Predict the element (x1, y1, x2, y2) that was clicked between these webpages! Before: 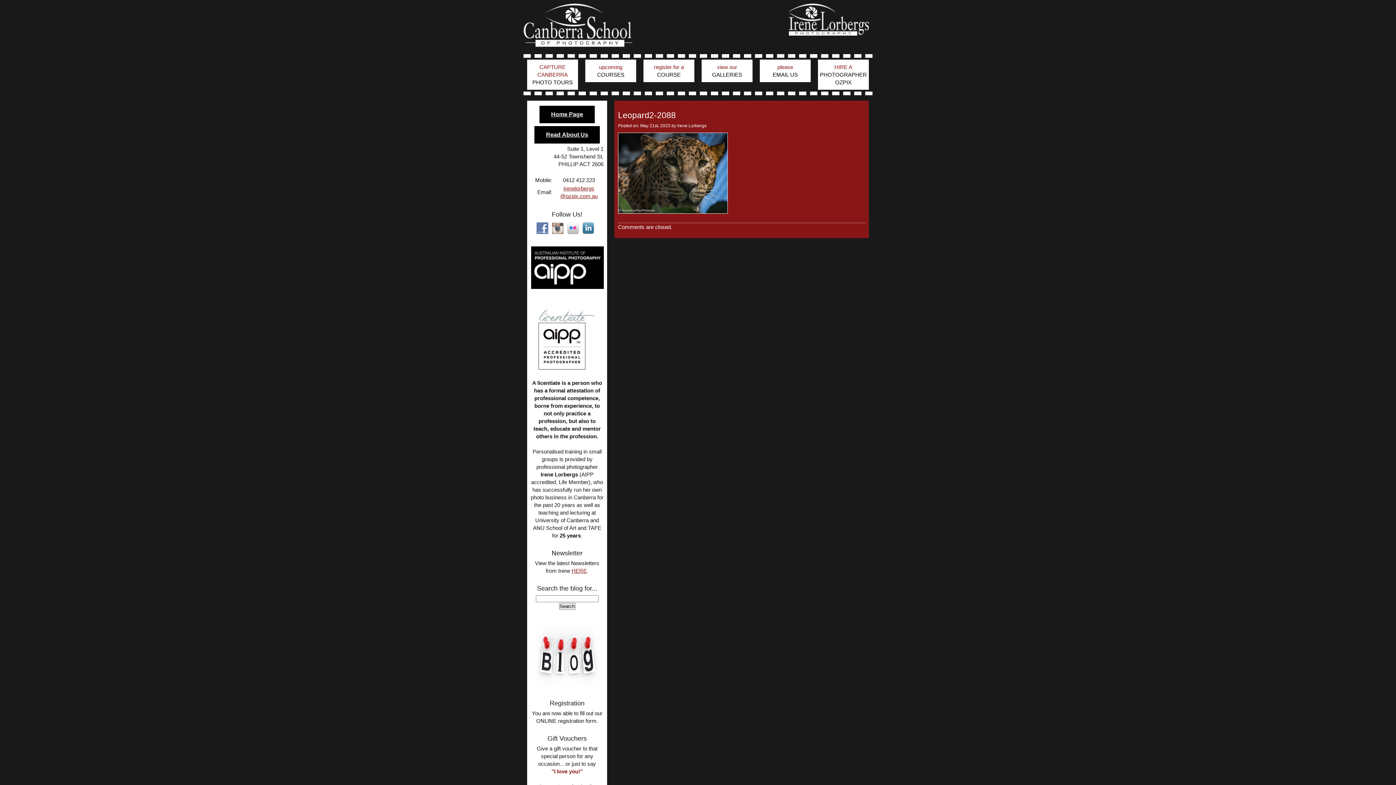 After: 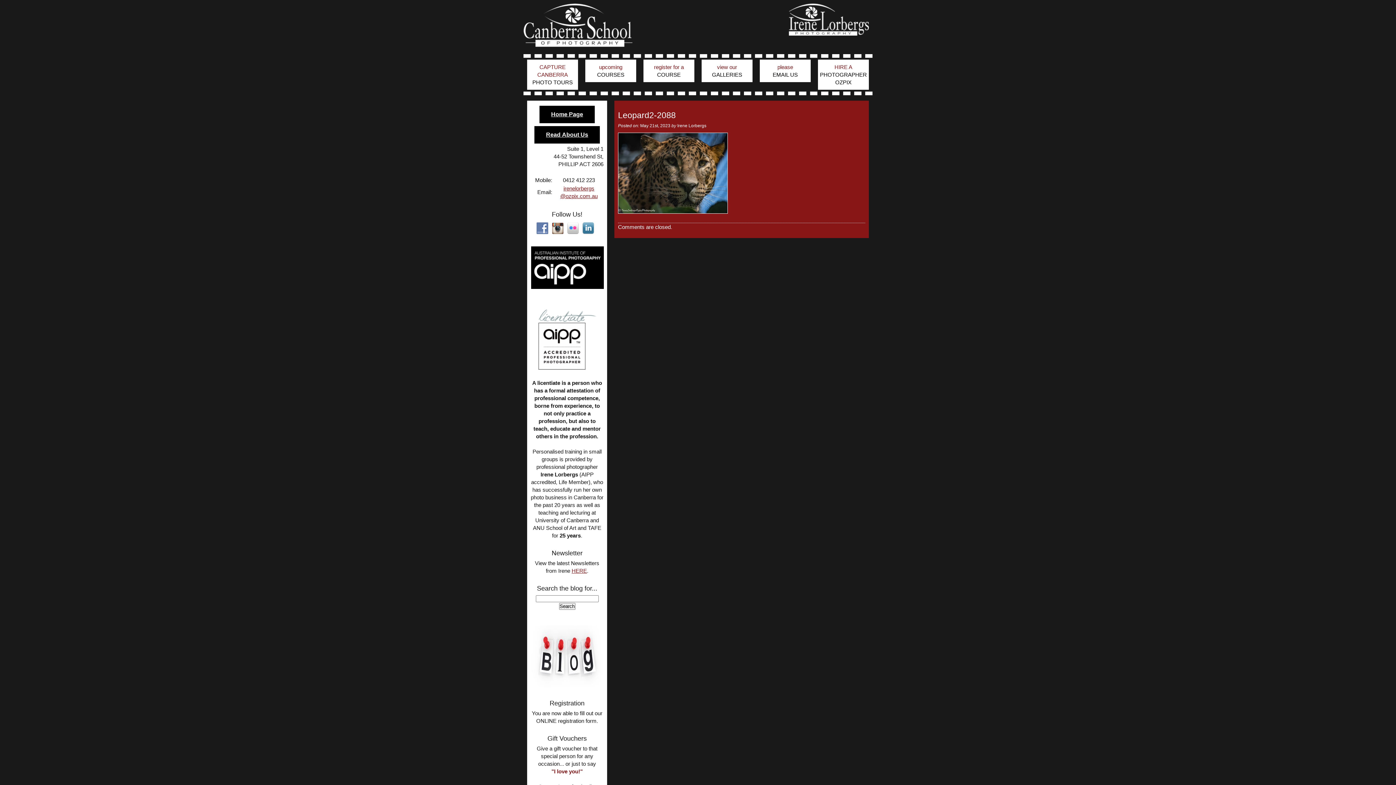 Action: bbox: (552, 225, 567, 231)